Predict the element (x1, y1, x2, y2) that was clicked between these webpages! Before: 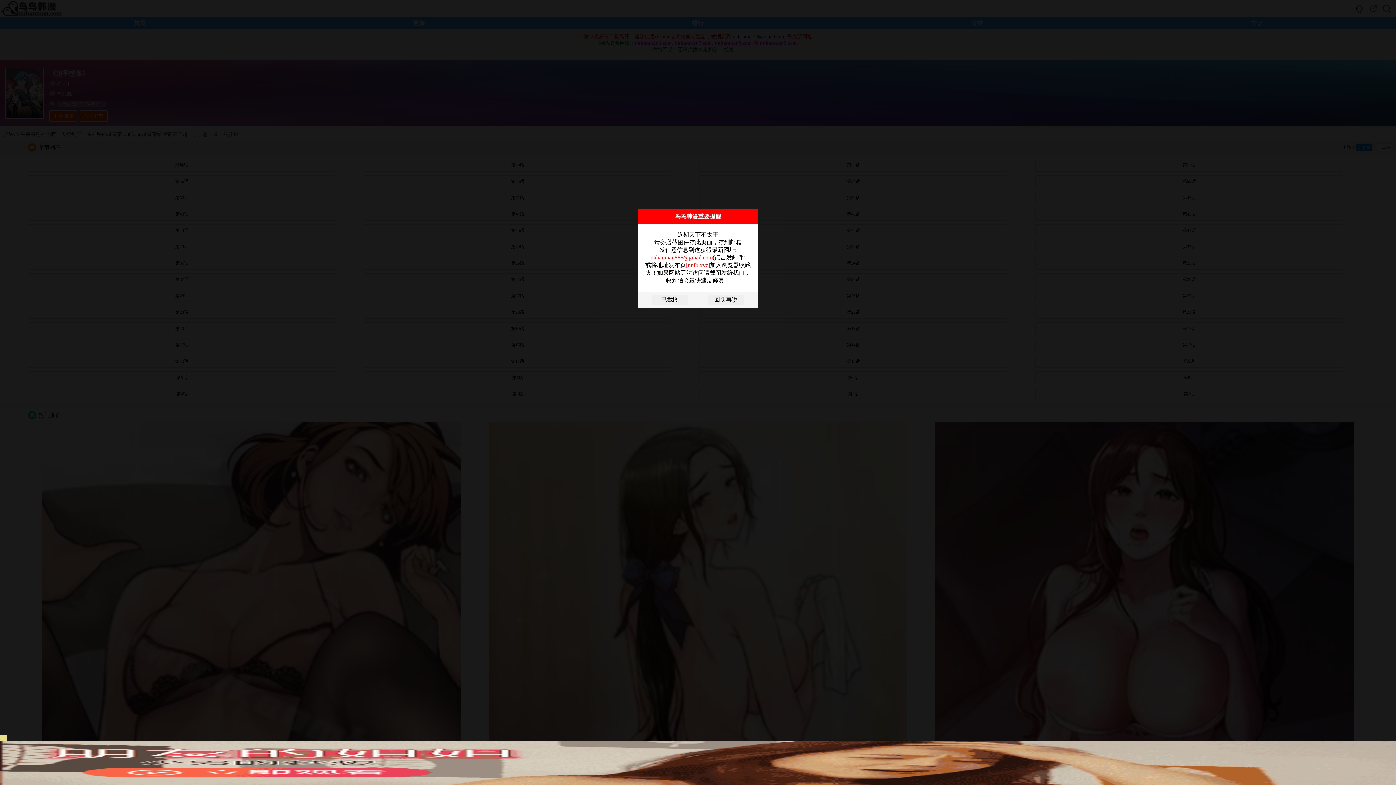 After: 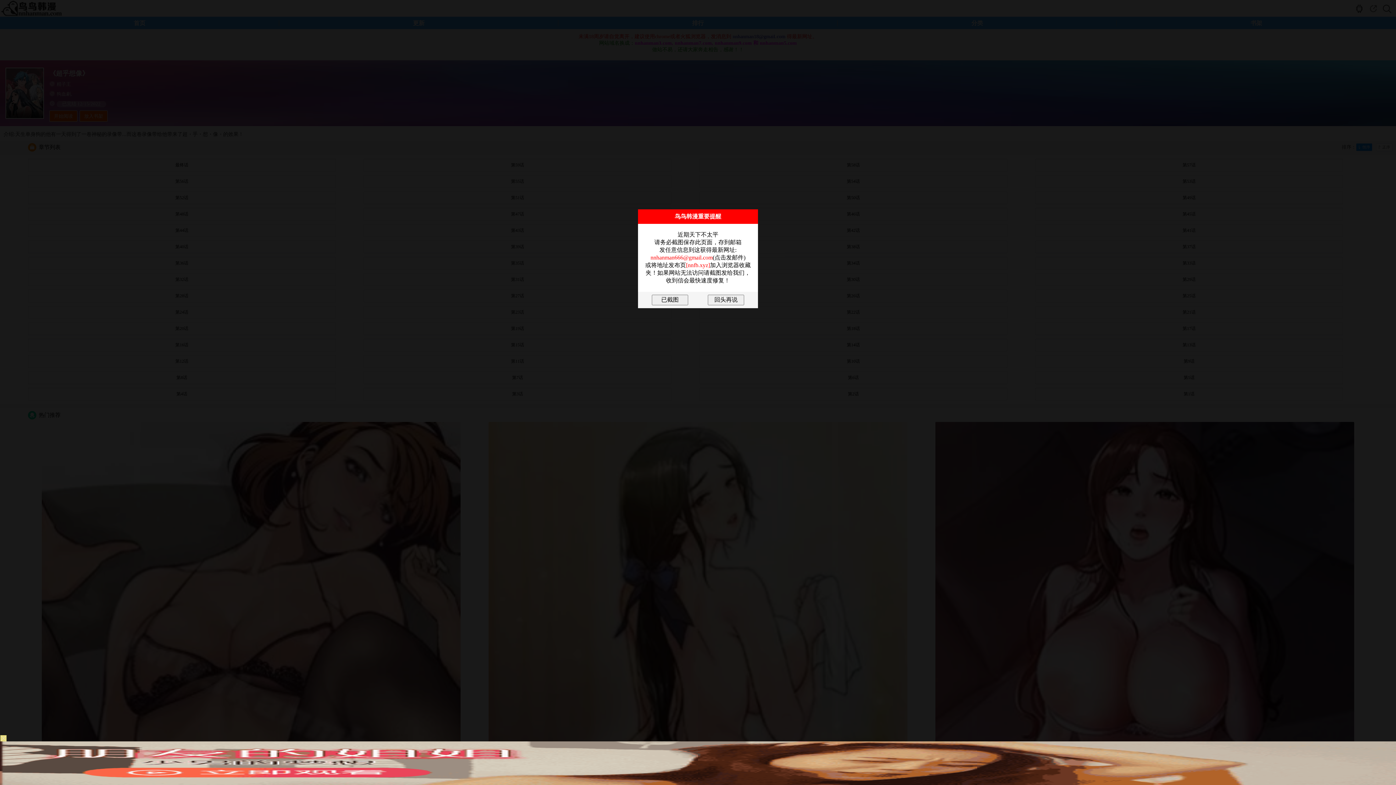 Action: label: nnhanman666@gmail.com bbox: (650, 254, 712, 260)